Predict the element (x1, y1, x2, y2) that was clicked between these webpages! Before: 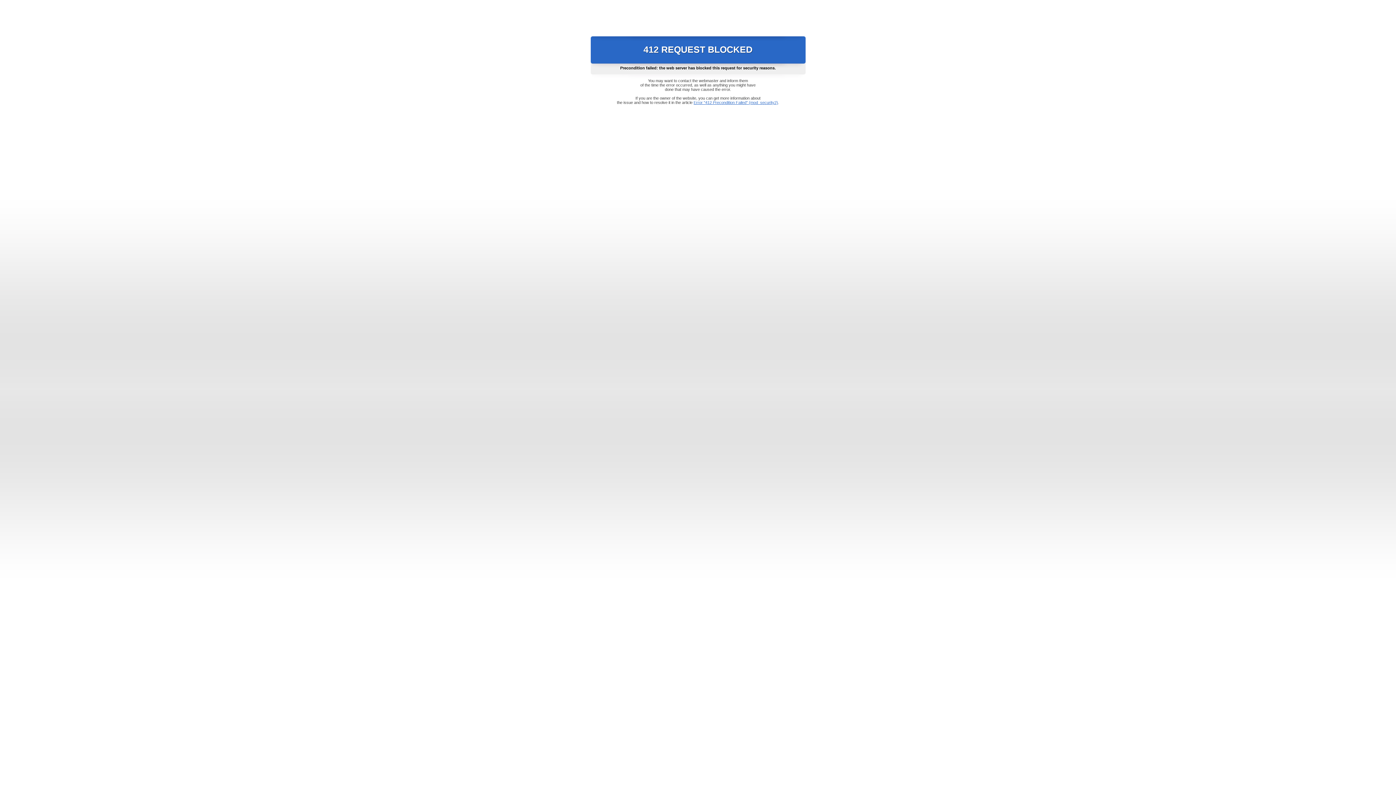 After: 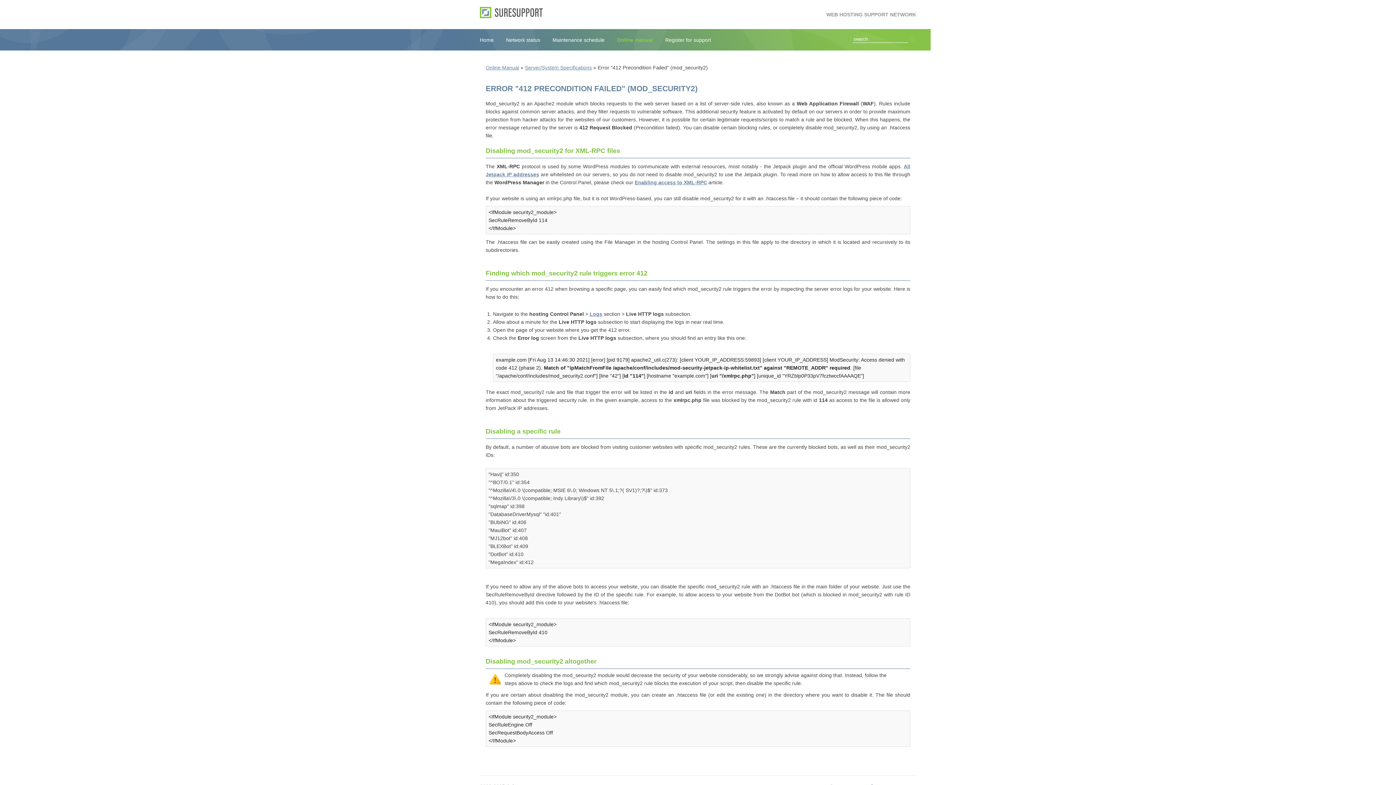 Action: bbox: (693, 100, 778, 104) label: Error "412 Precondition Failed" (mod_security2)